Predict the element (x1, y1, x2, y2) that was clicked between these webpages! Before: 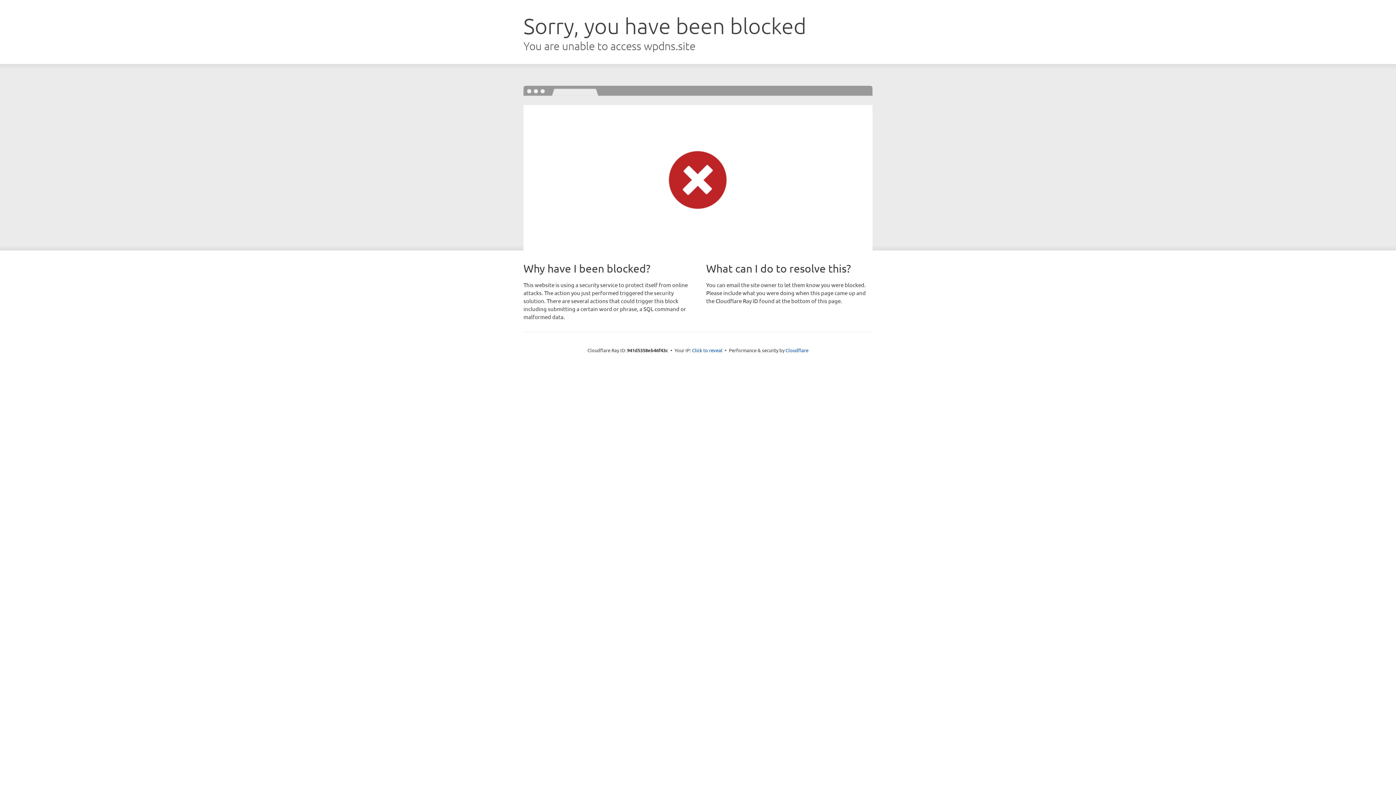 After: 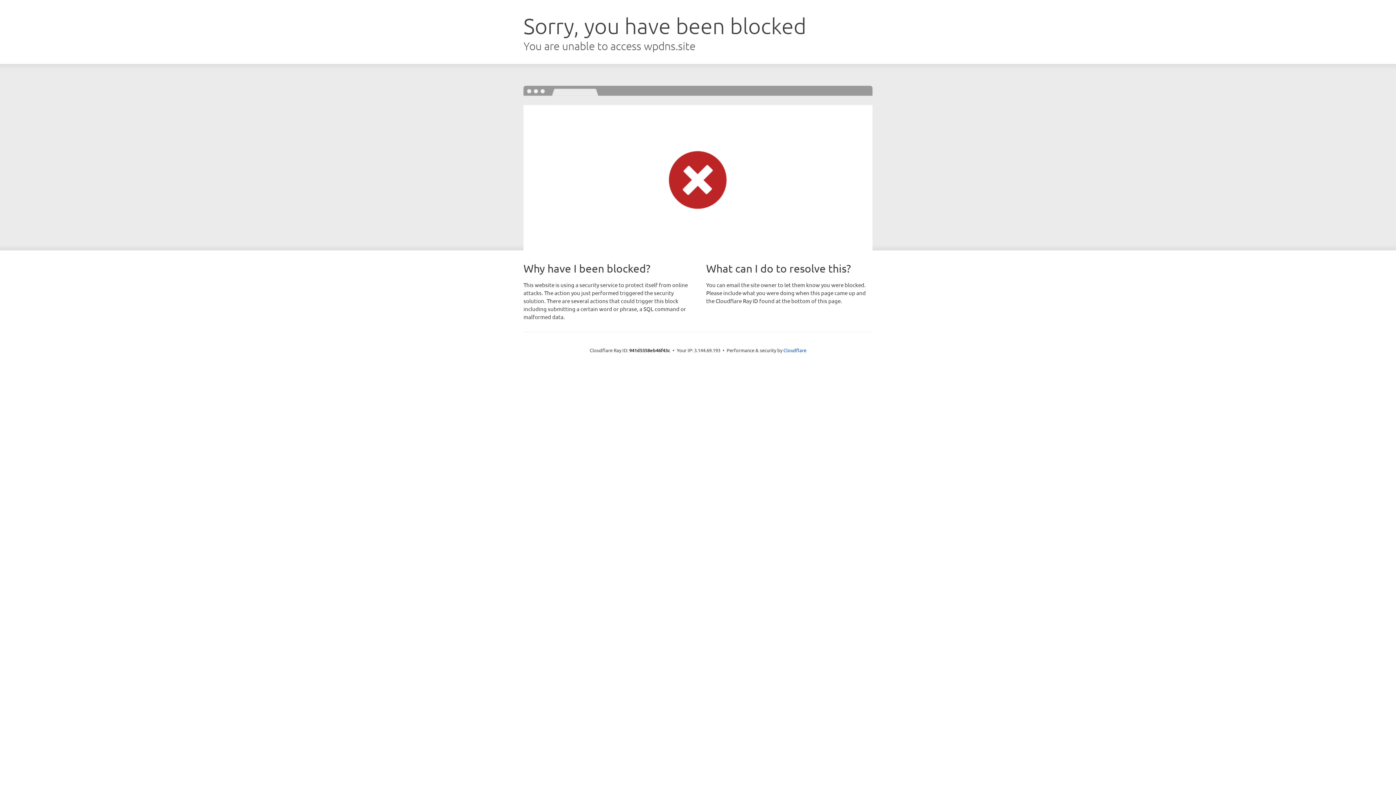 Action: label: Click to reveal bbox: (692, 346, 722, 353)